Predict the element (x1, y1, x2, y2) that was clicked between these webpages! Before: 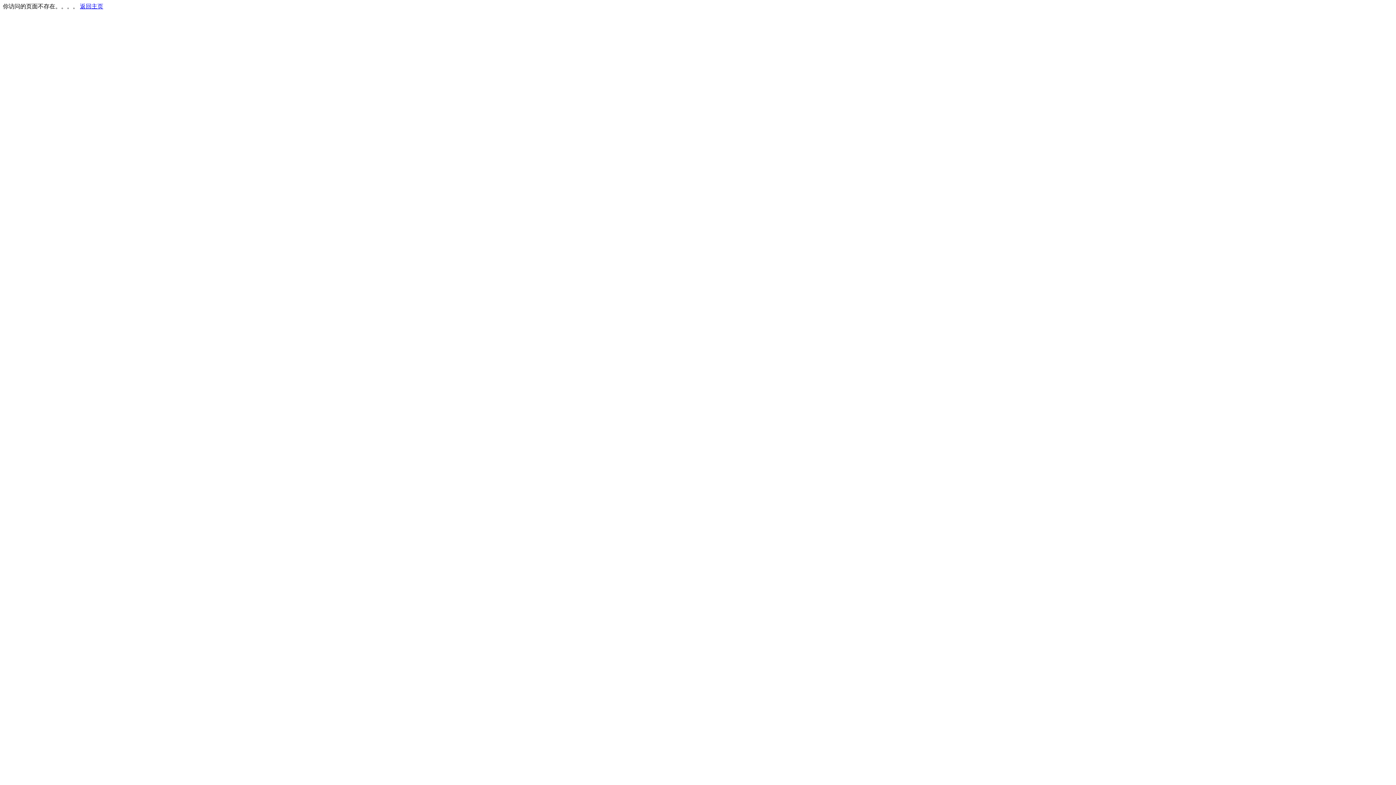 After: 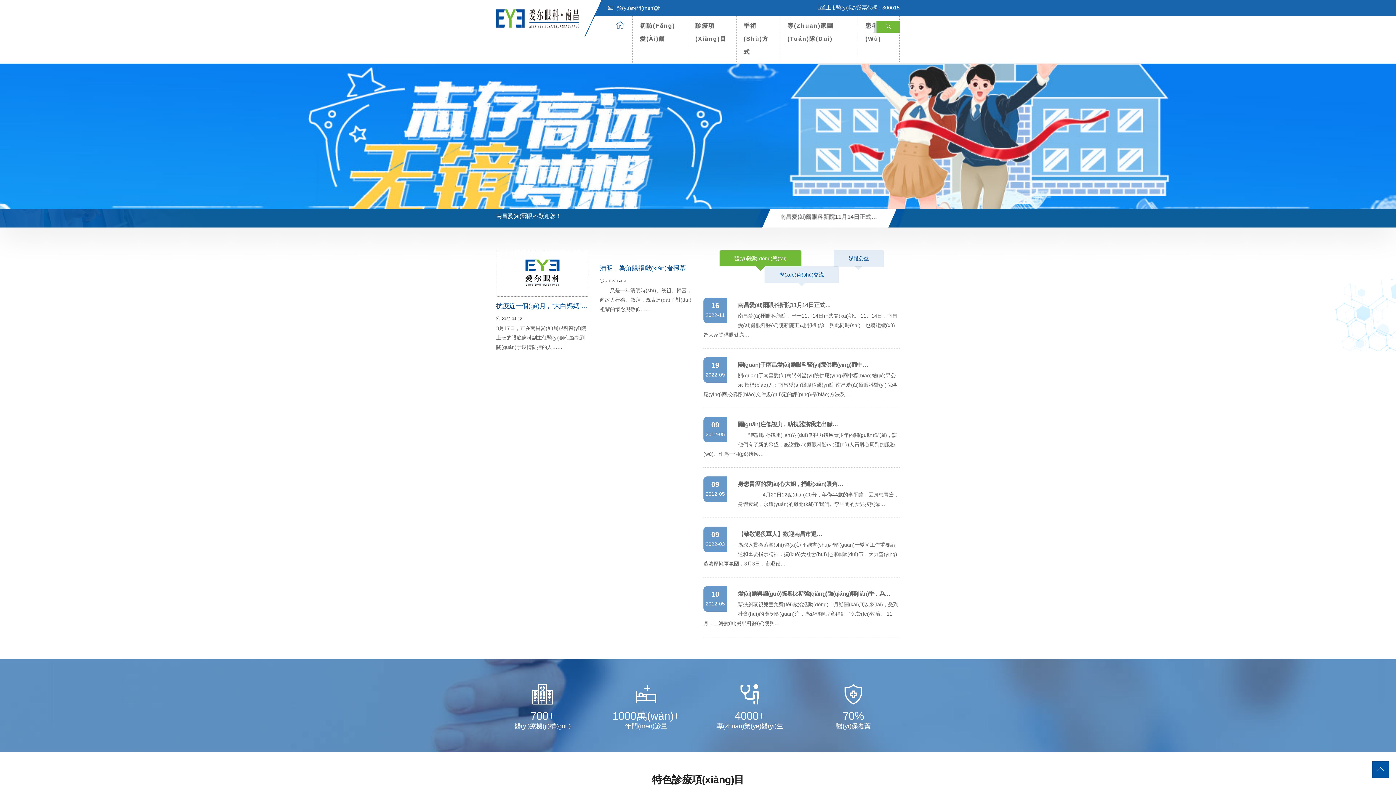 Action: label: 返回主页 bbox: (80, 3, 103, 9)